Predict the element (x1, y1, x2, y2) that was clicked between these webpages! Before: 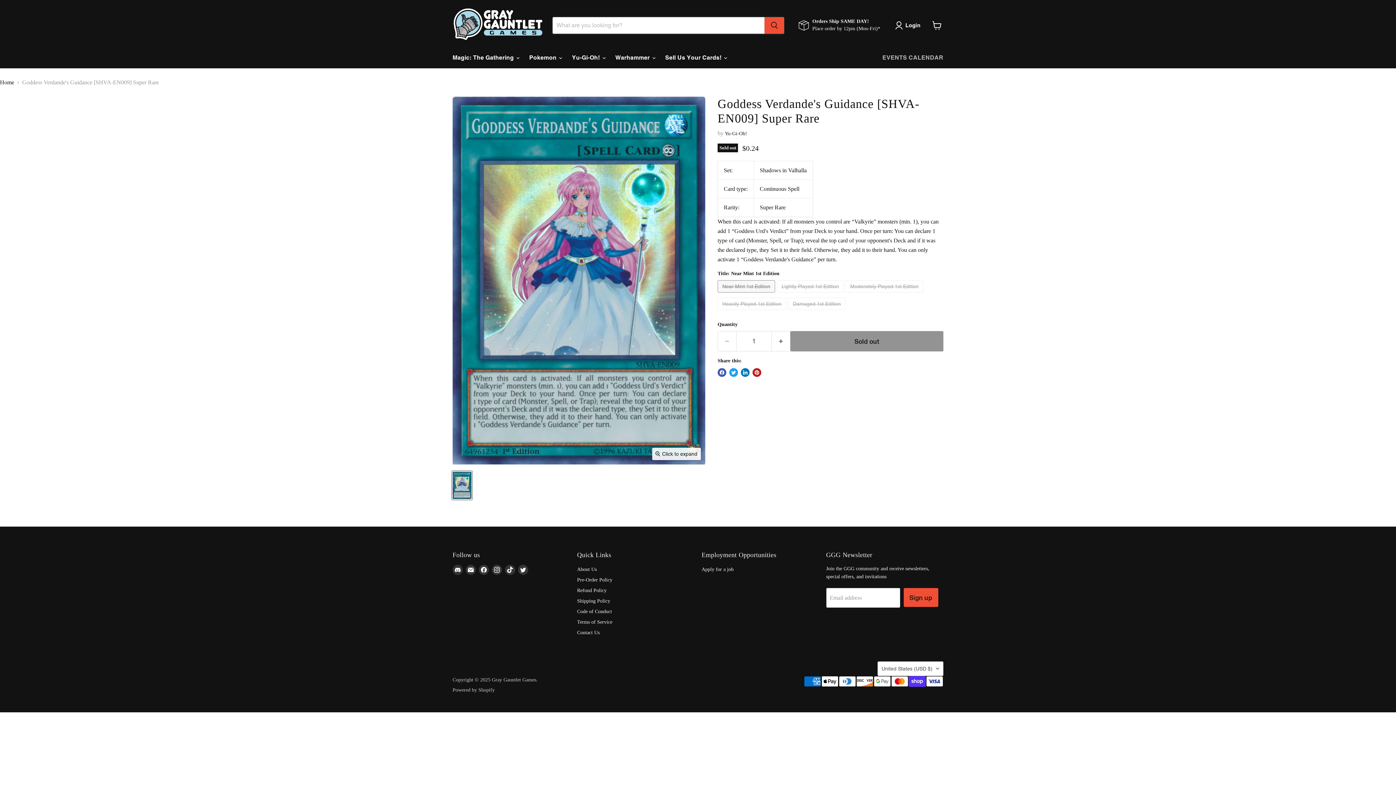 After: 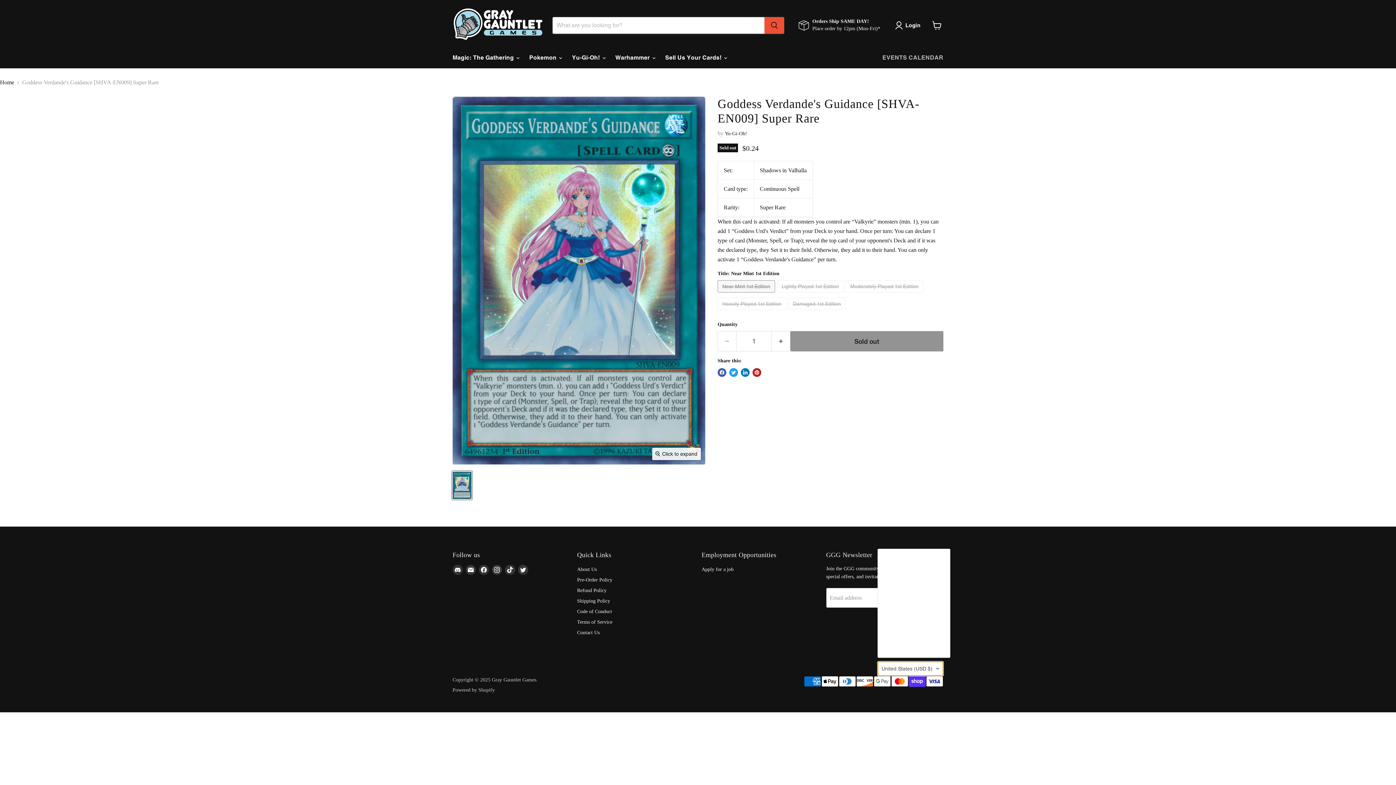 Action: label: United States (USD $) bbox: (877, 661, 943, 676)